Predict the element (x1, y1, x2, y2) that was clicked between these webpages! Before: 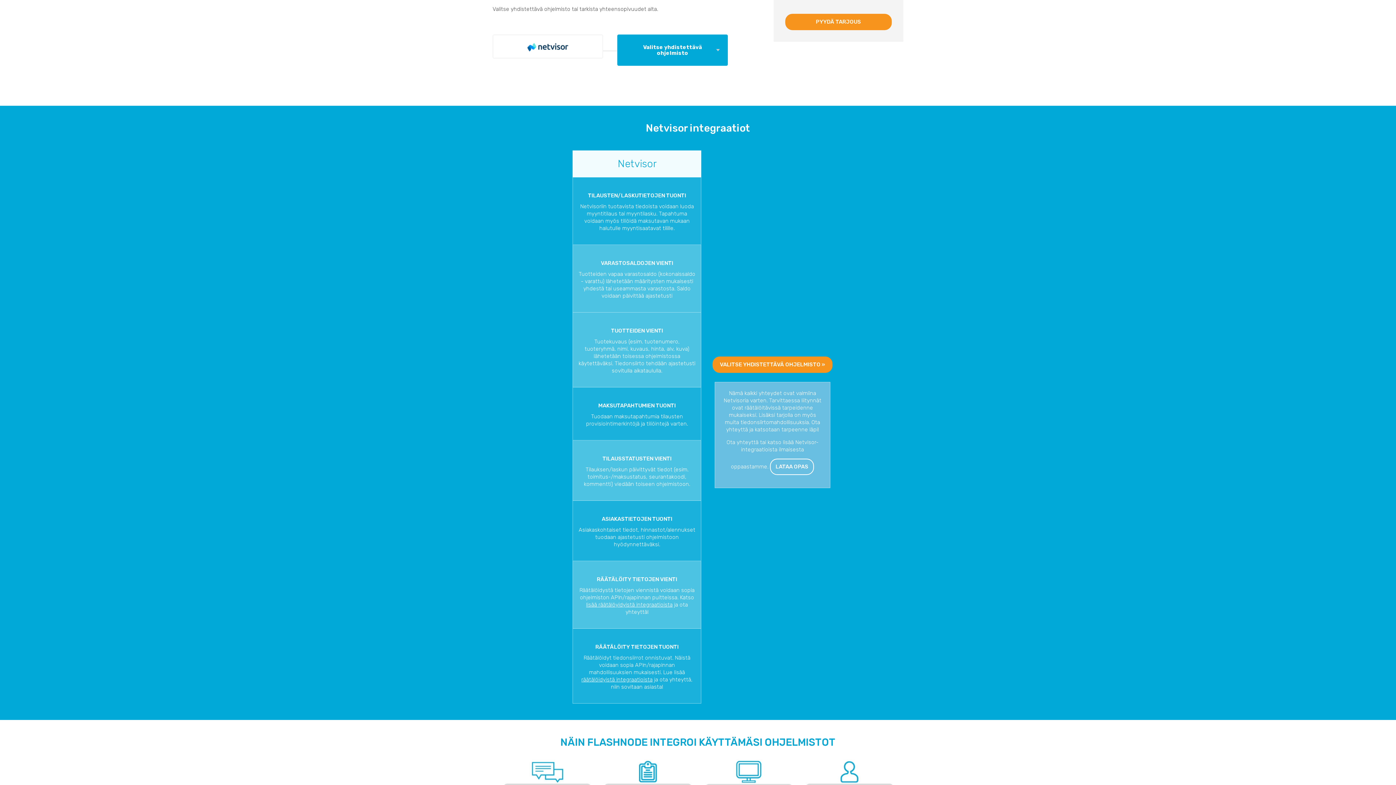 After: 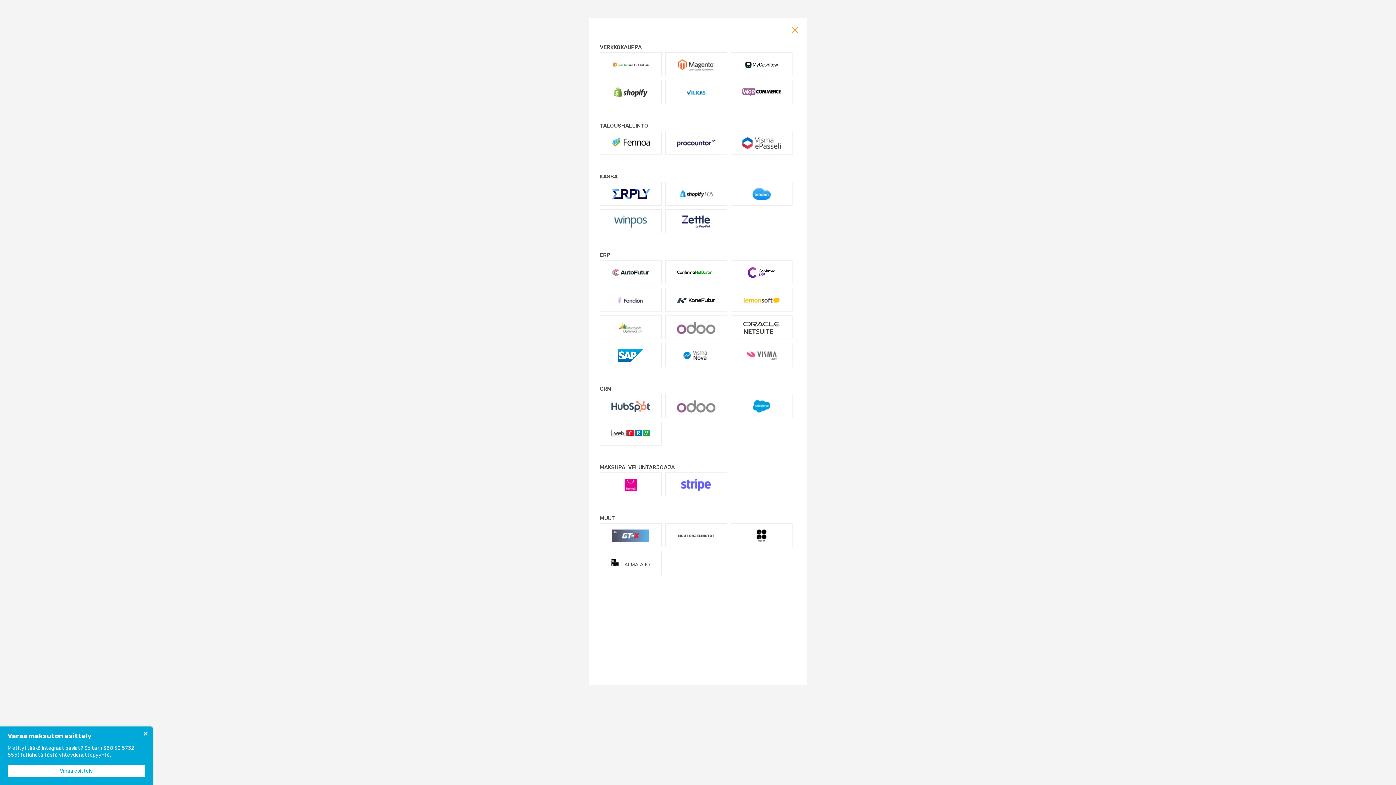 Action: label: VALITSE YHDISTETTÄVÄ OHJELMISTO » bbox: (712, 356, 832, 373)